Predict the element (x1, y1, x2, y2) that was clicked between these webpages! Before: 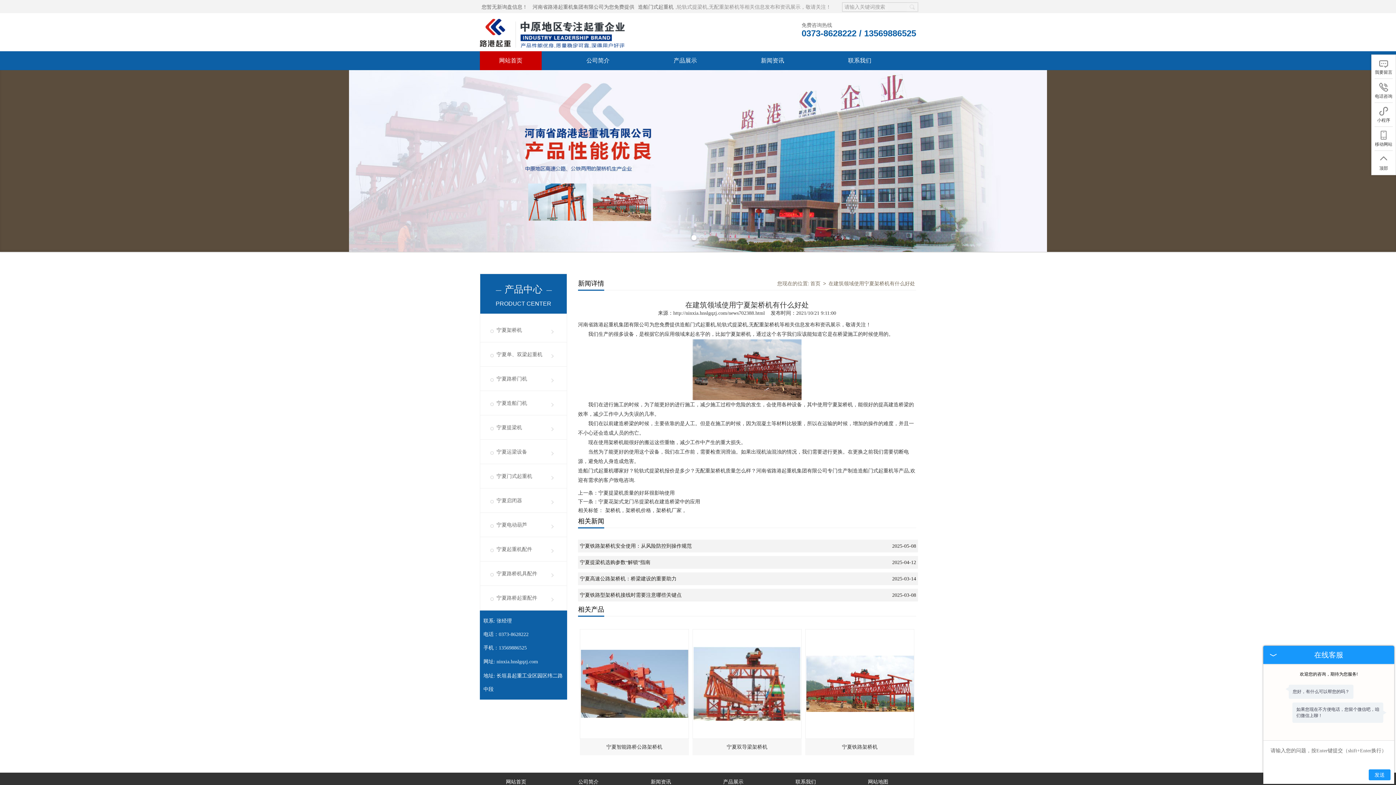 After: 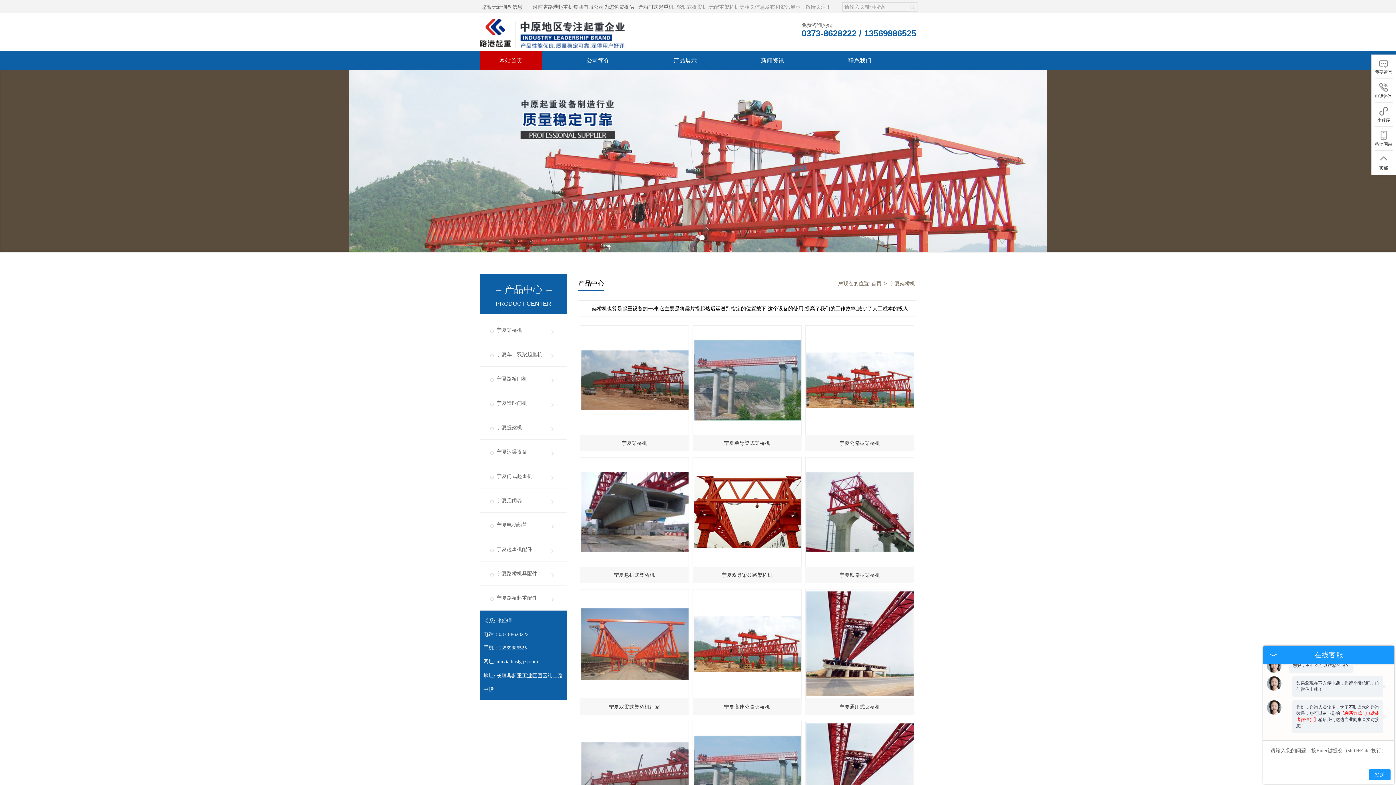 Action: label: 宁夏架桥机 bbox: (480, 318, 566, 342)